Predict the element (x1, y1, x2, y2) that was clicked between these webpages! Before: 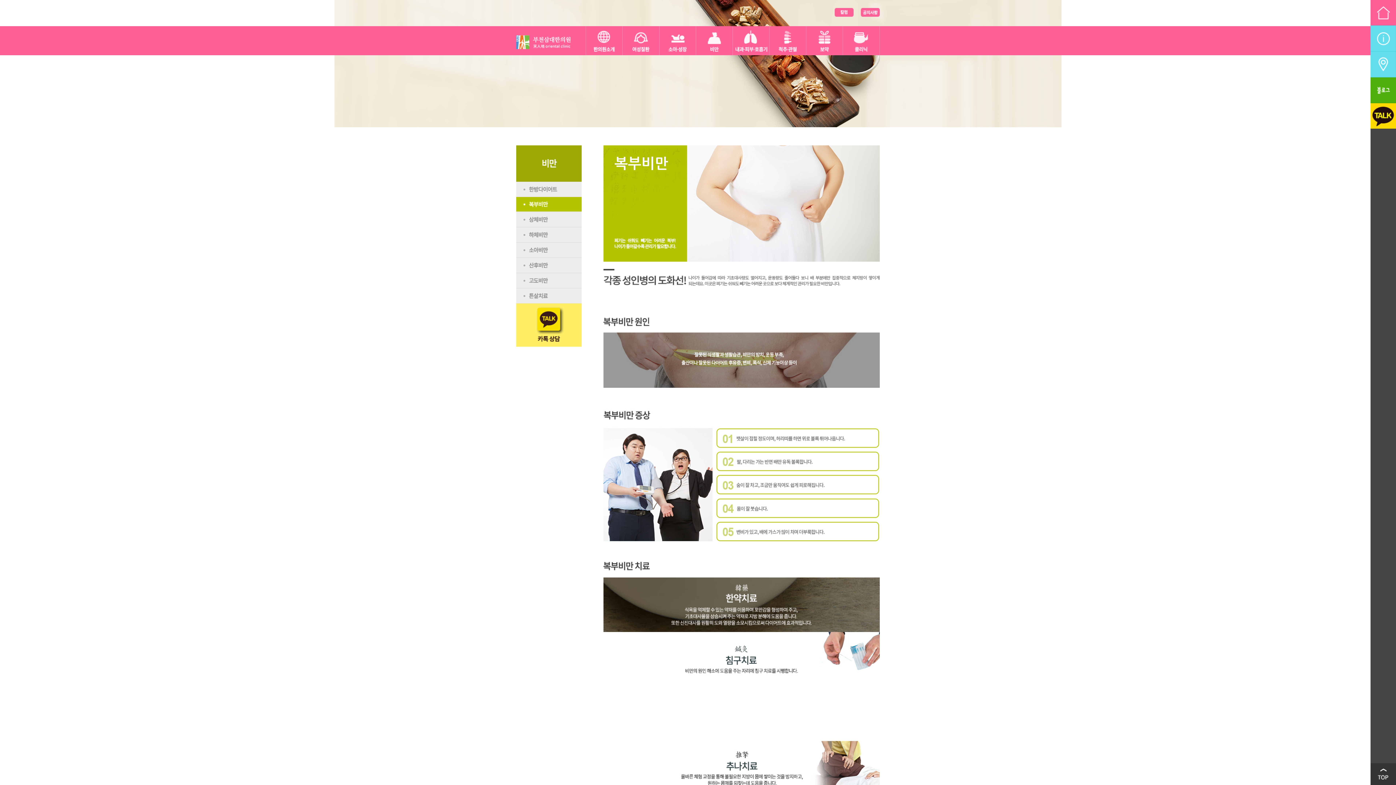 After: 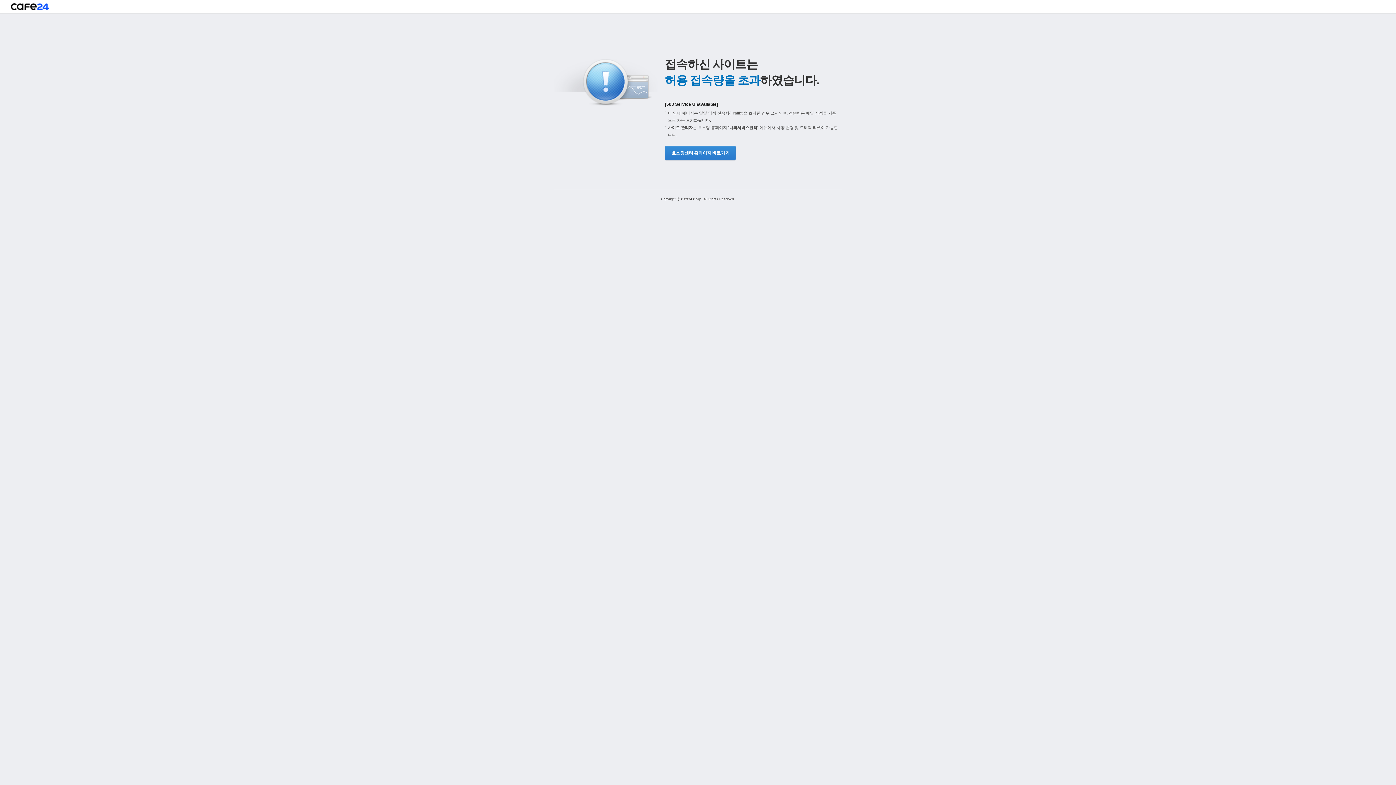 Action: bbox: (516, 242, 581, 257)